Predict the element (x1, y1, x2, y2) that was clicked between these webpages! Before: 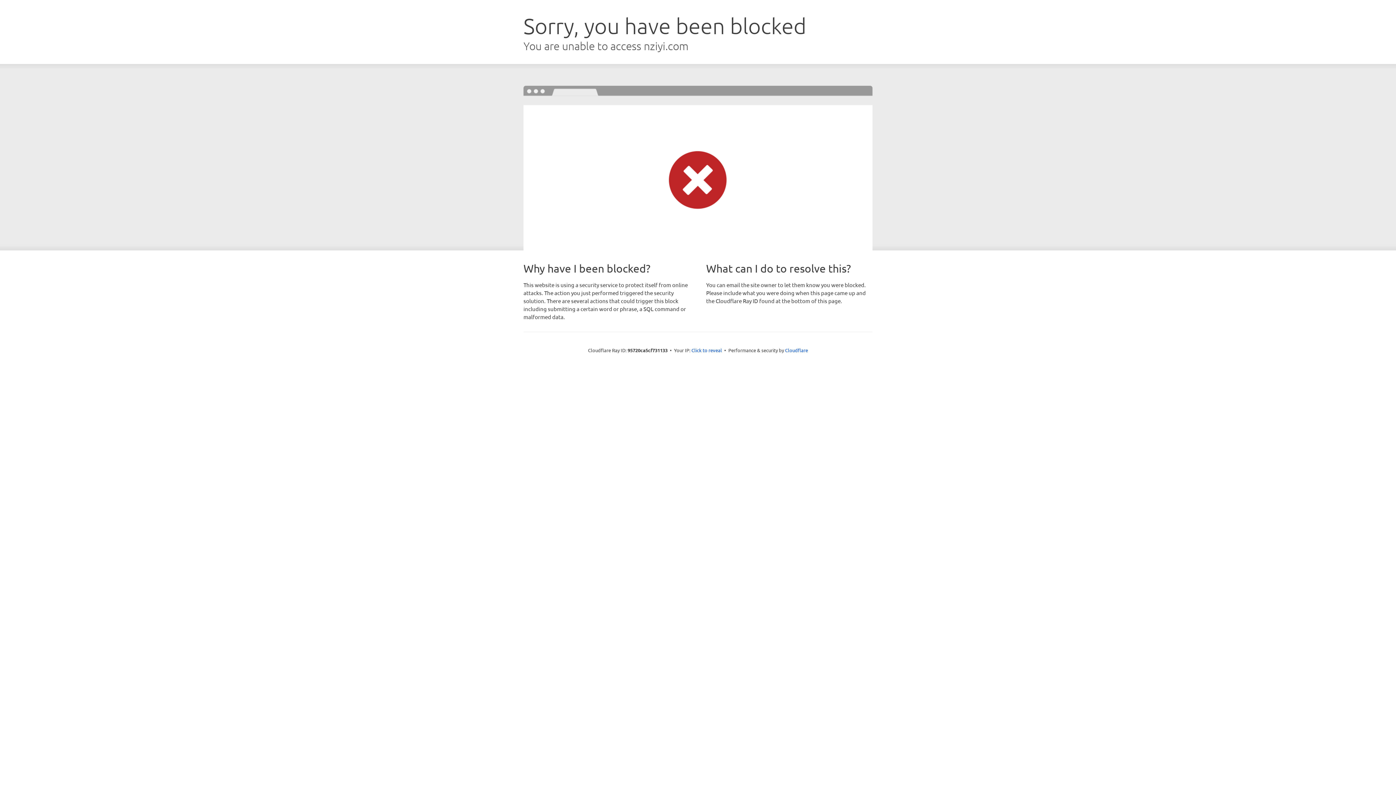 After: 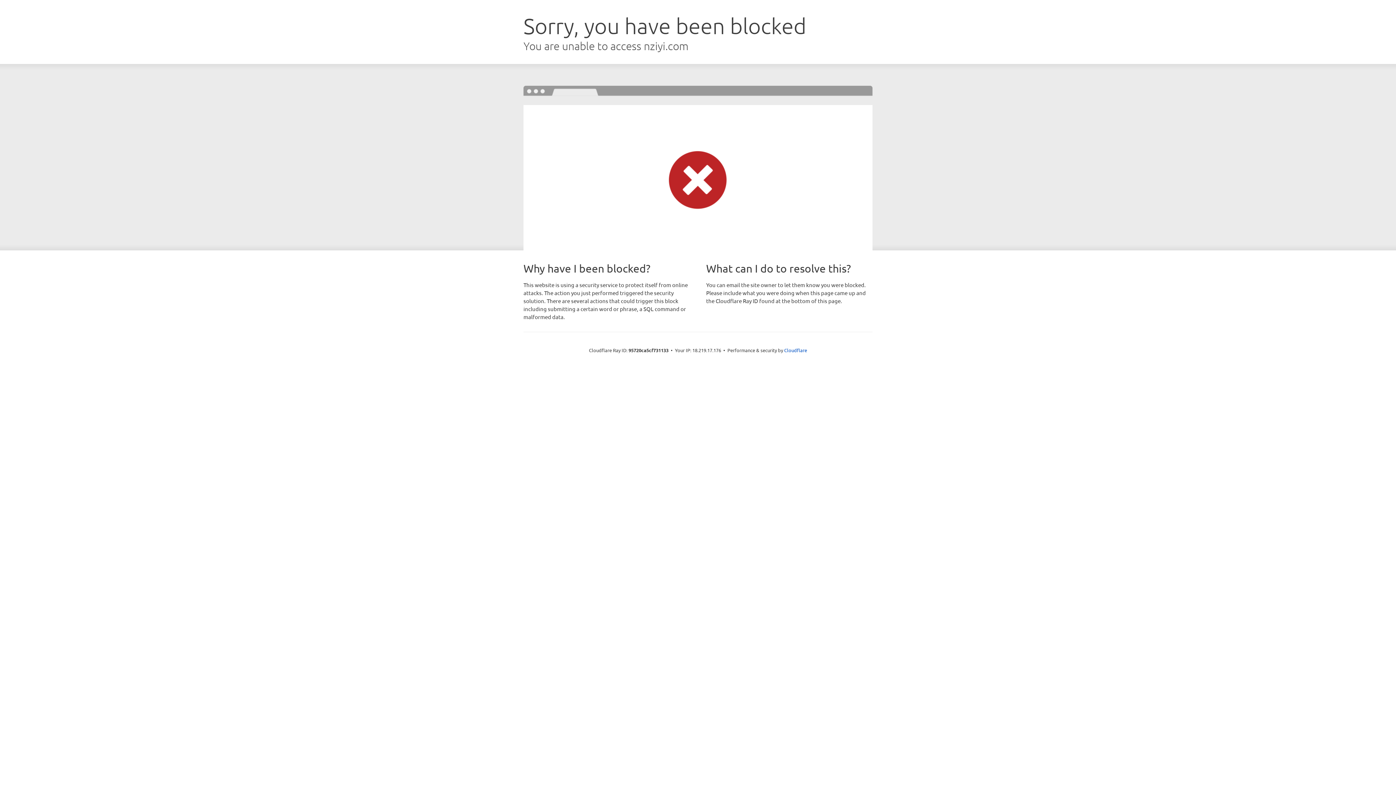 Action: label: Click to reveal bbox: (691, 346, 722, 353)